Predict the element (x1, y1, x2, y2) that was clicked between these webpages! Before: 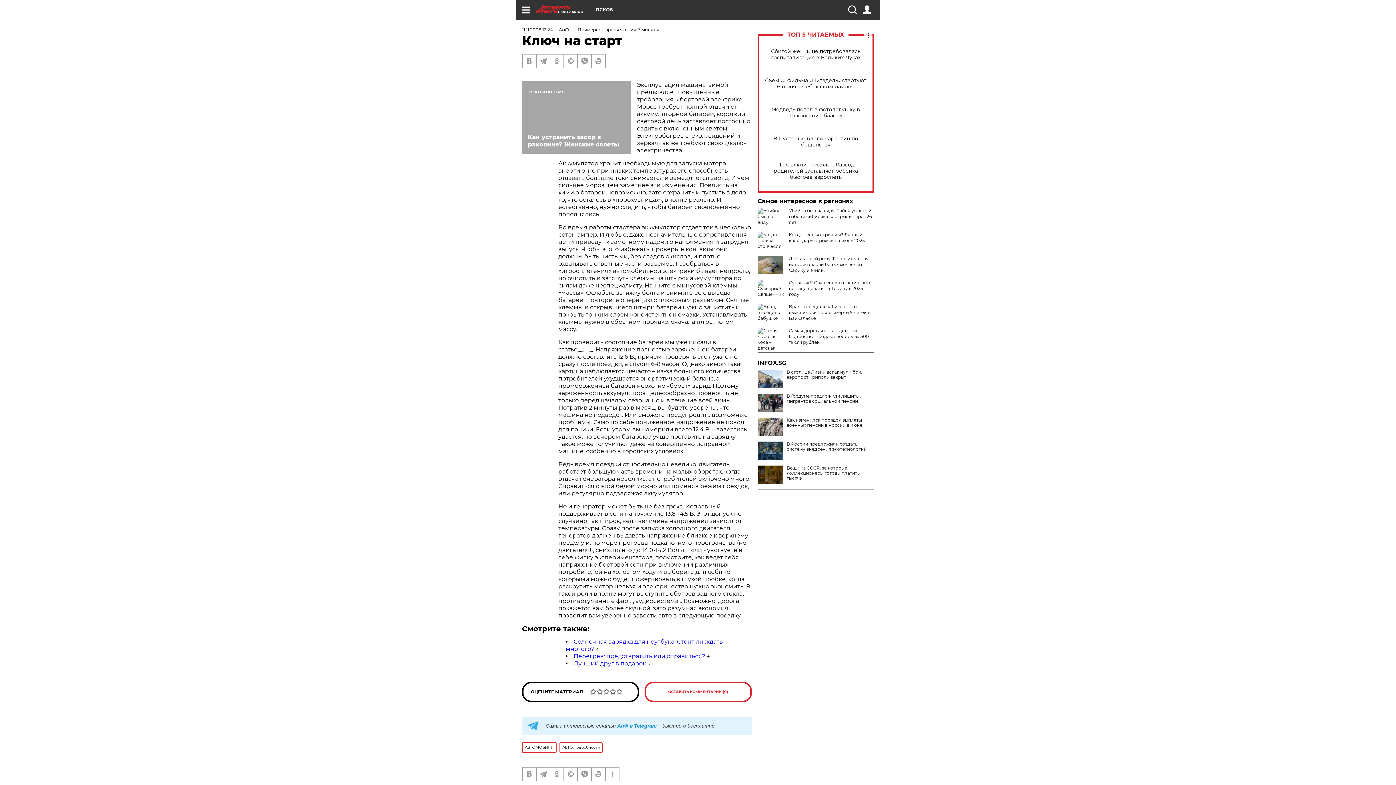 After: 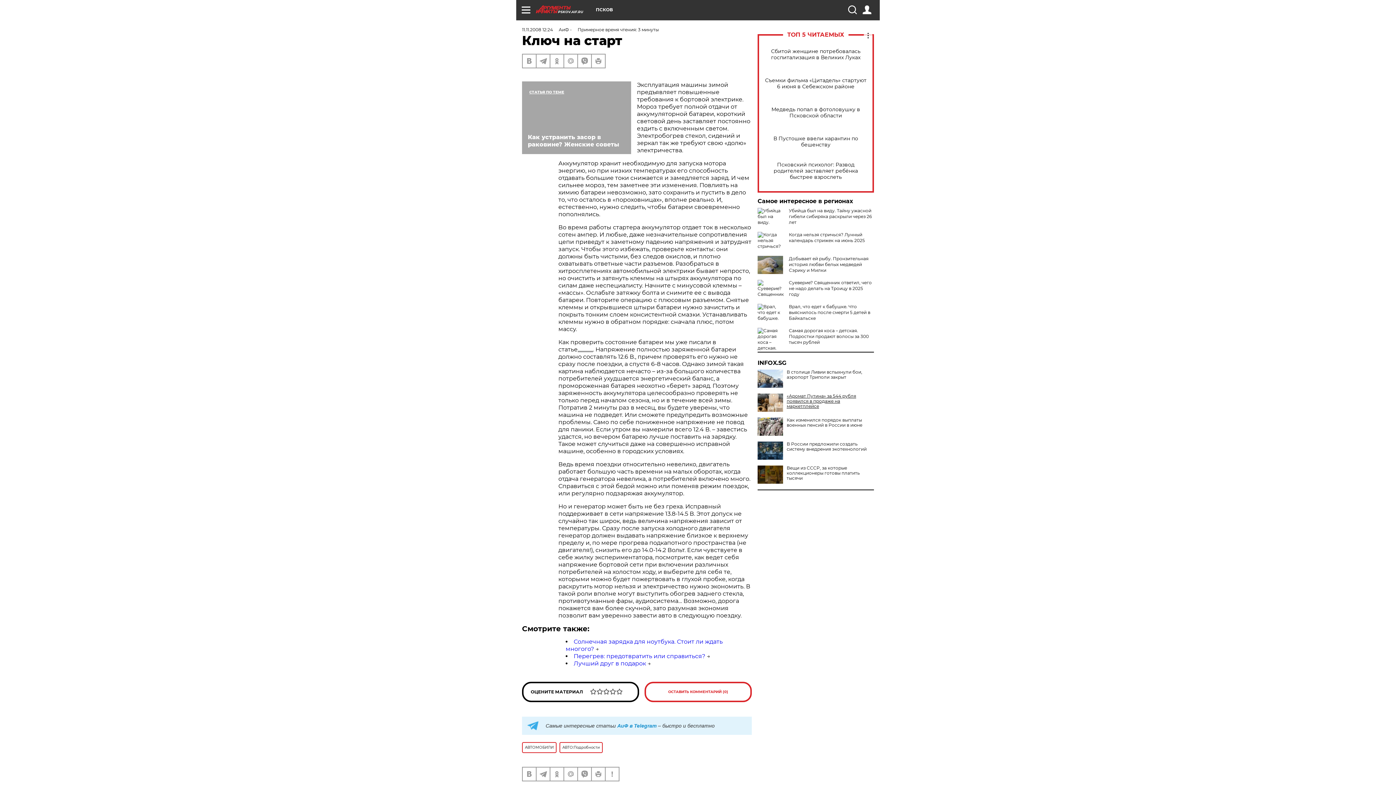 Action: label: В Госдуме предложили лишить мигрантов социальной пенсии bbox: (757, 393, 874, 404)